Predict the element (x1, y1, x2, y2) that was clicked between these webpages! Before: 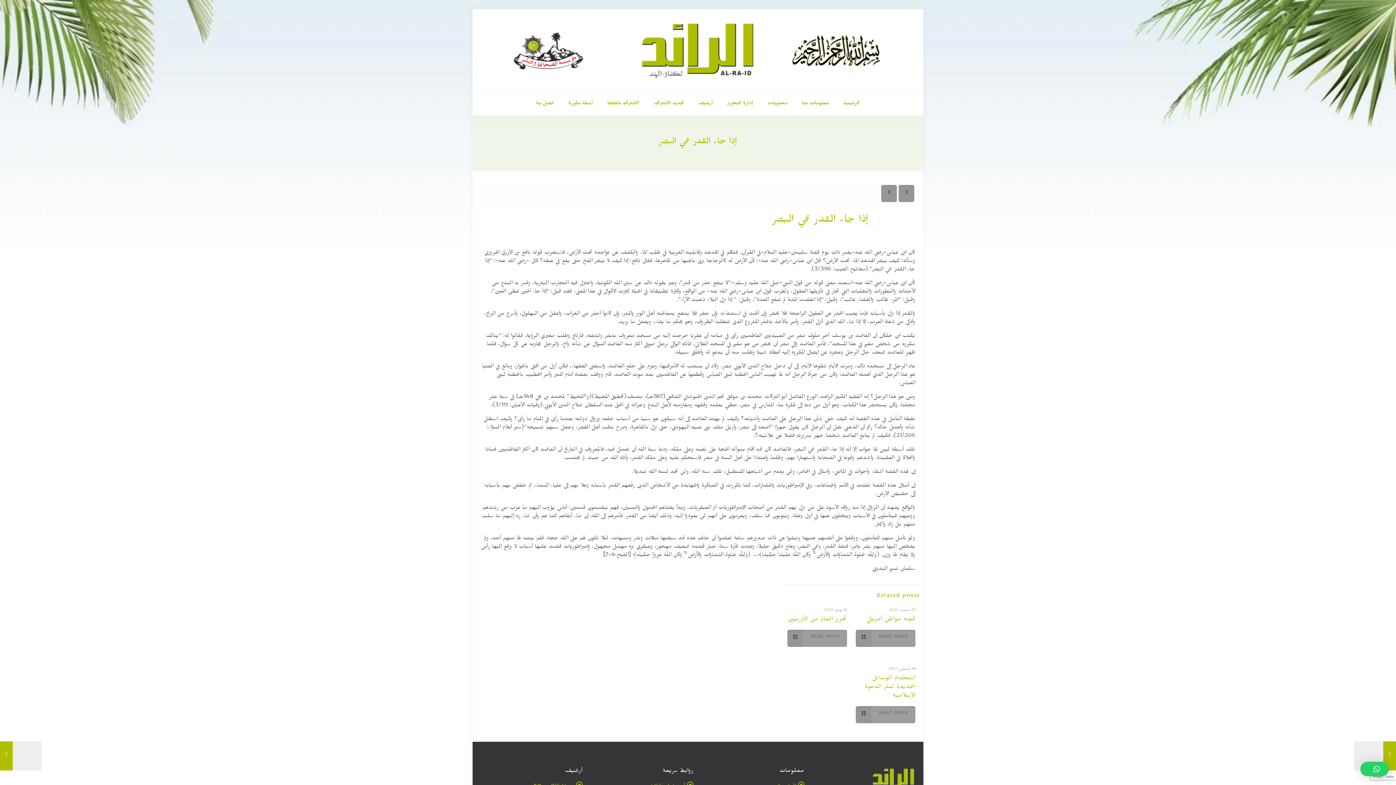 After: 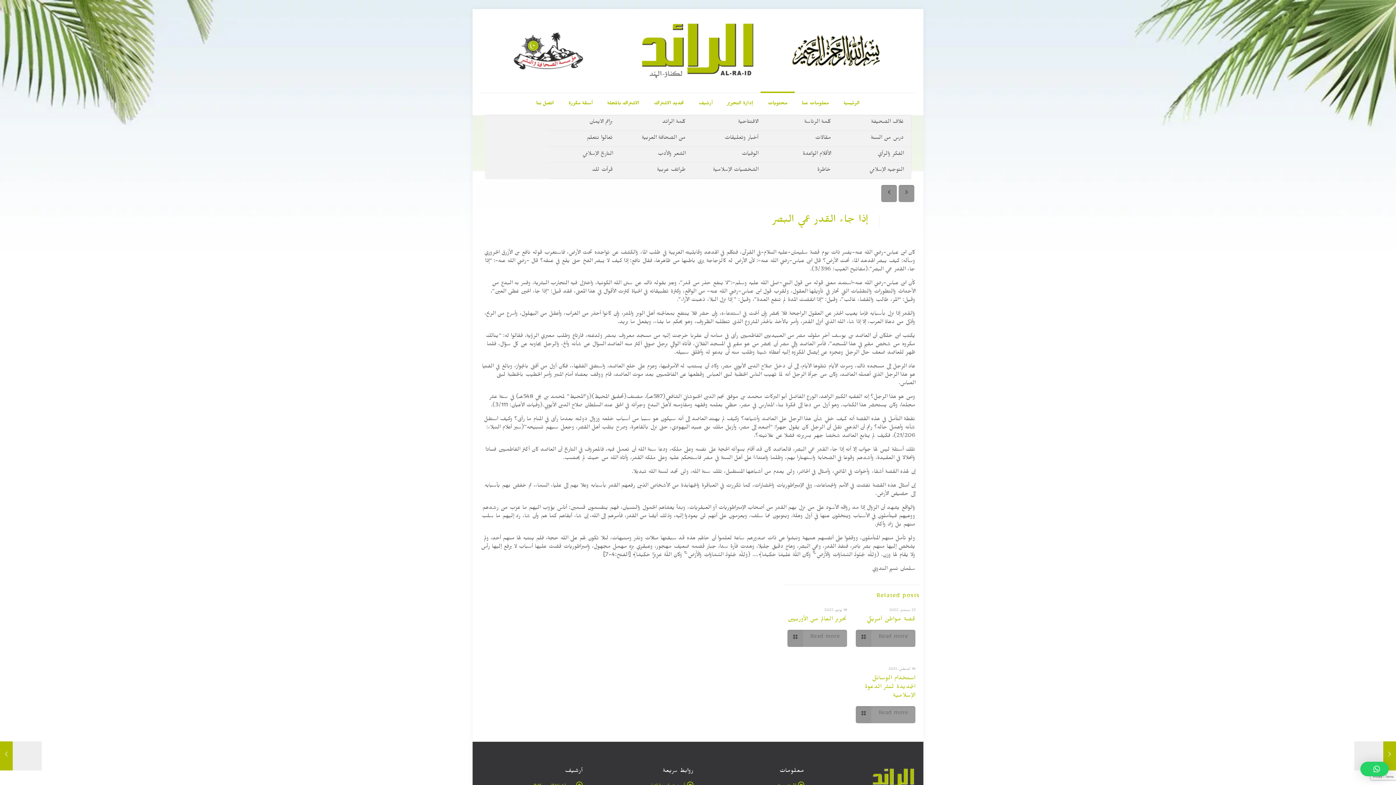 Action: bbox: (760, 93, 794, 114) label: محتويات